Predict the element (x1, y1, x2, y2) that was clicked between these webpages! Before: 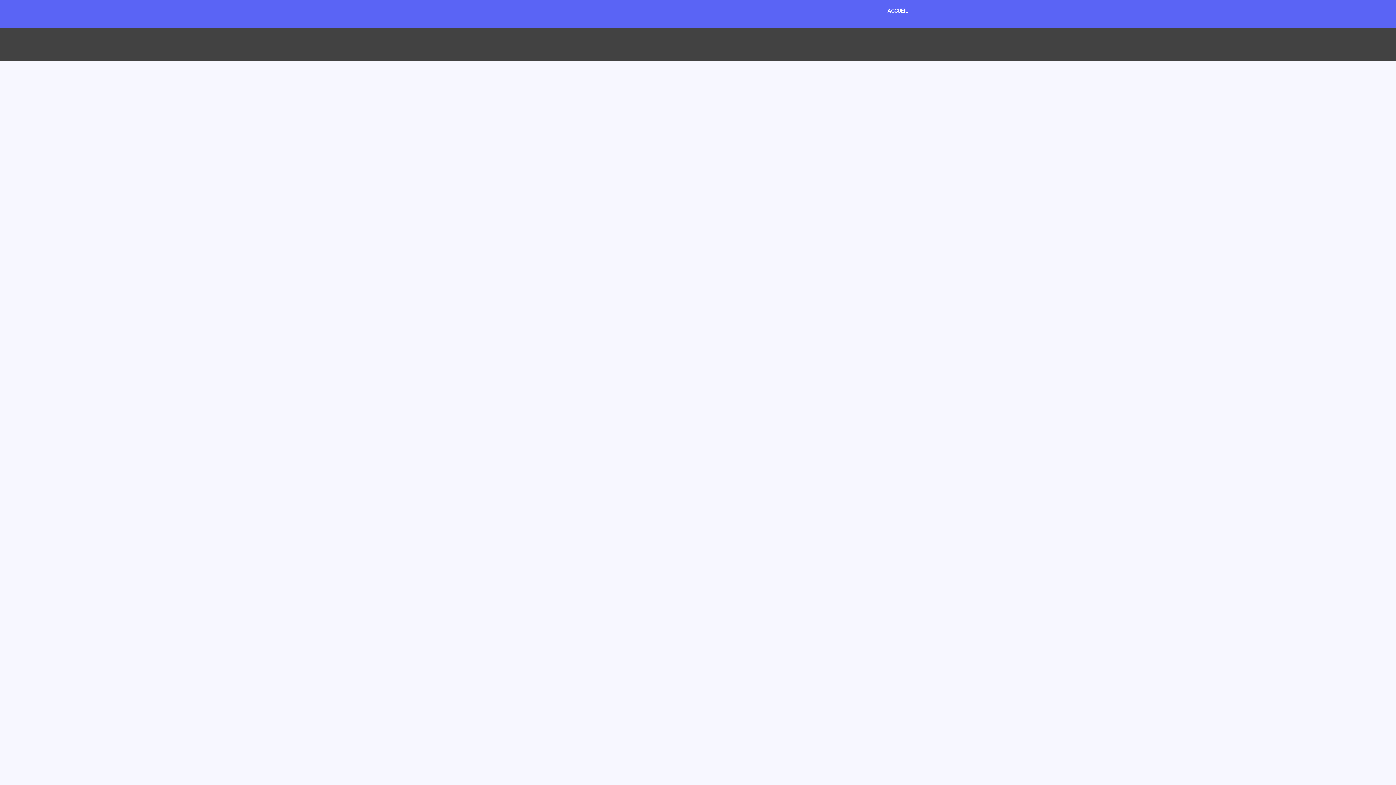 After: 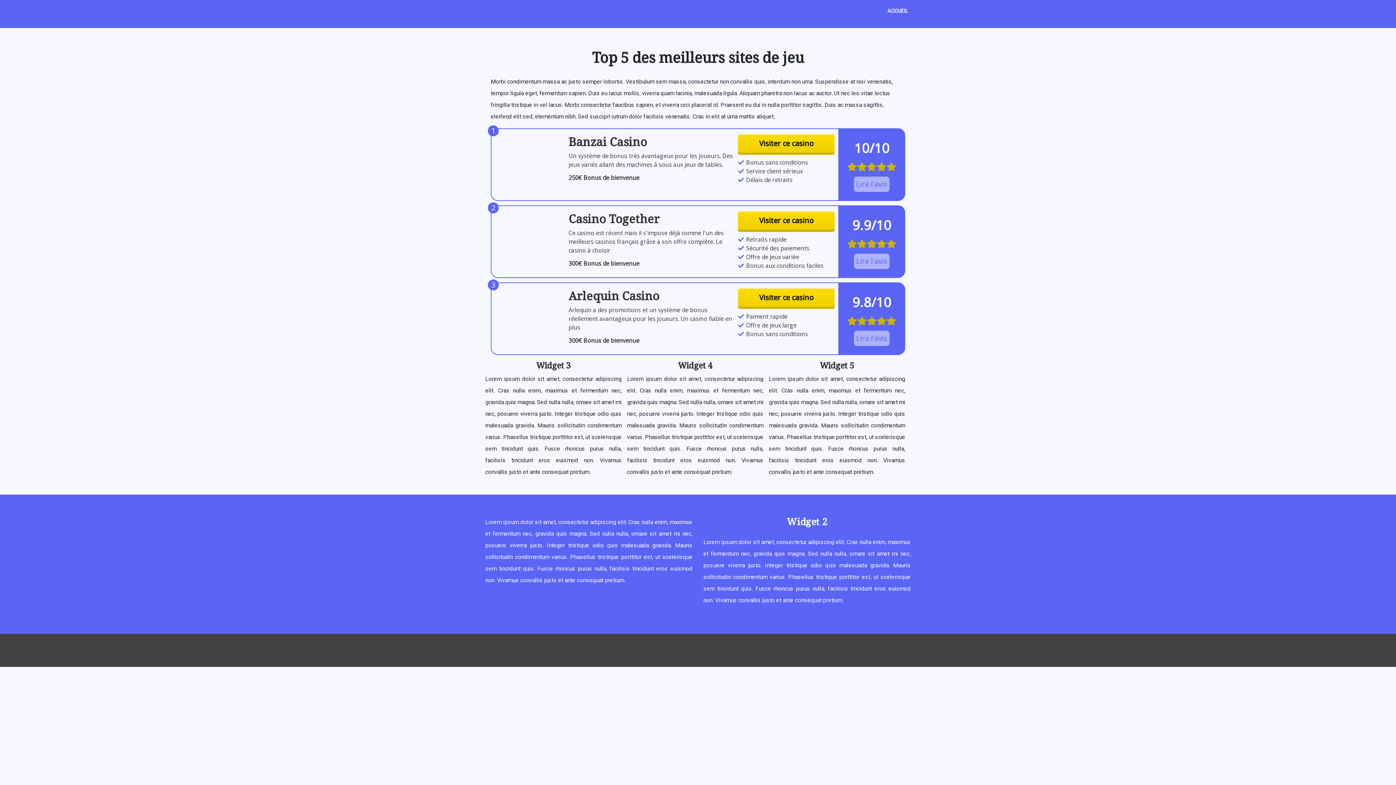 Action: bbox: (884, 0, 910, 22) label: ACCUEIL